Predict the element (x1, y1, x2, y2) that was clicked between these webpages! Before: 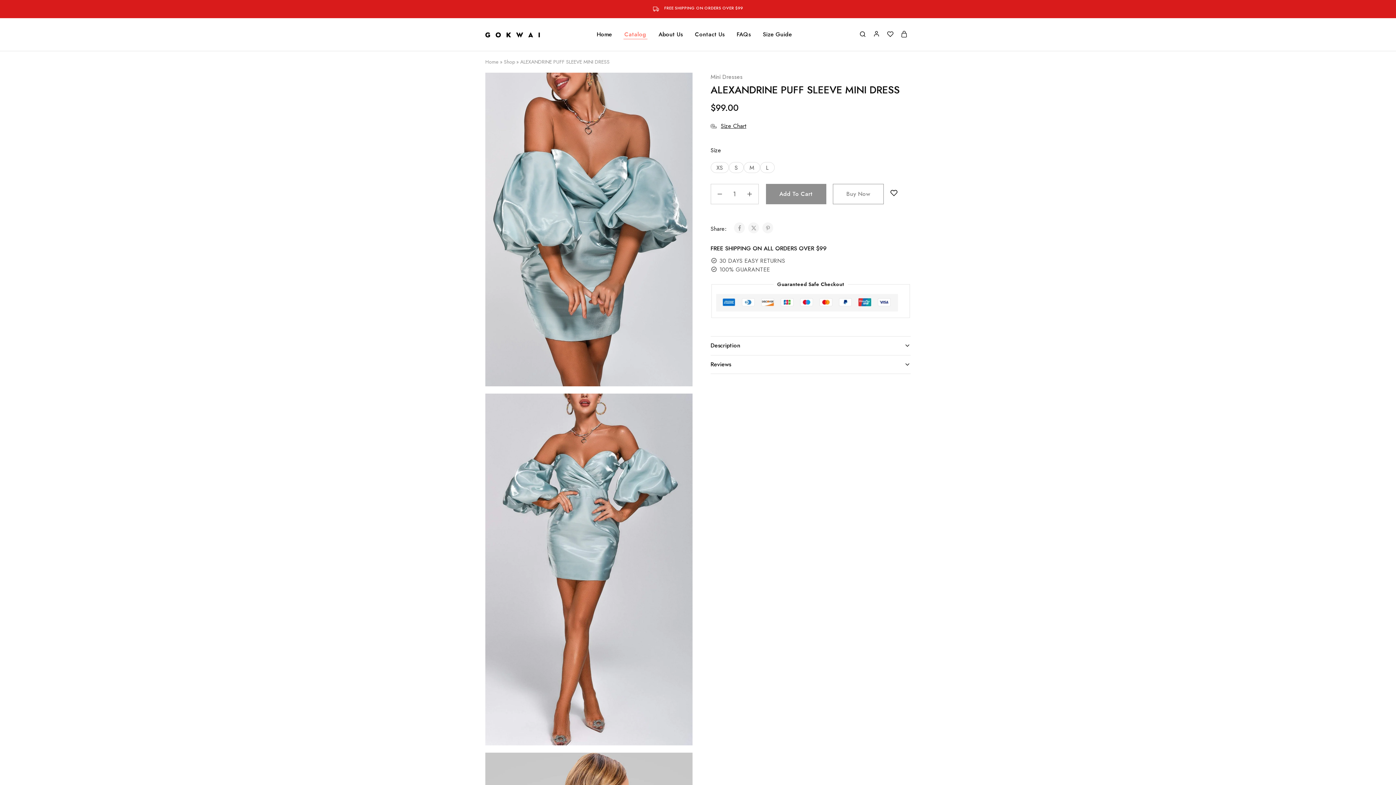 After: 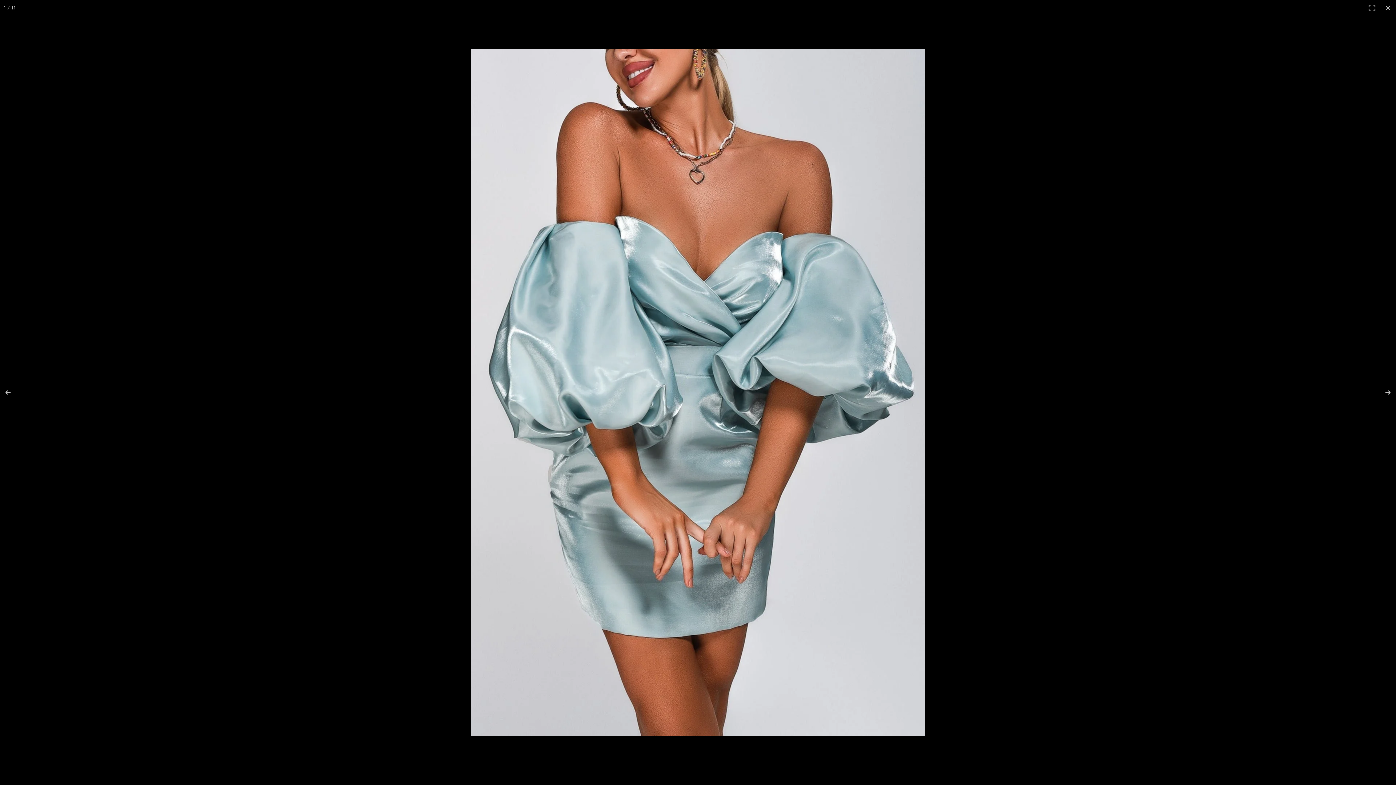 Action: bbox: (485, 72, 692, 386)